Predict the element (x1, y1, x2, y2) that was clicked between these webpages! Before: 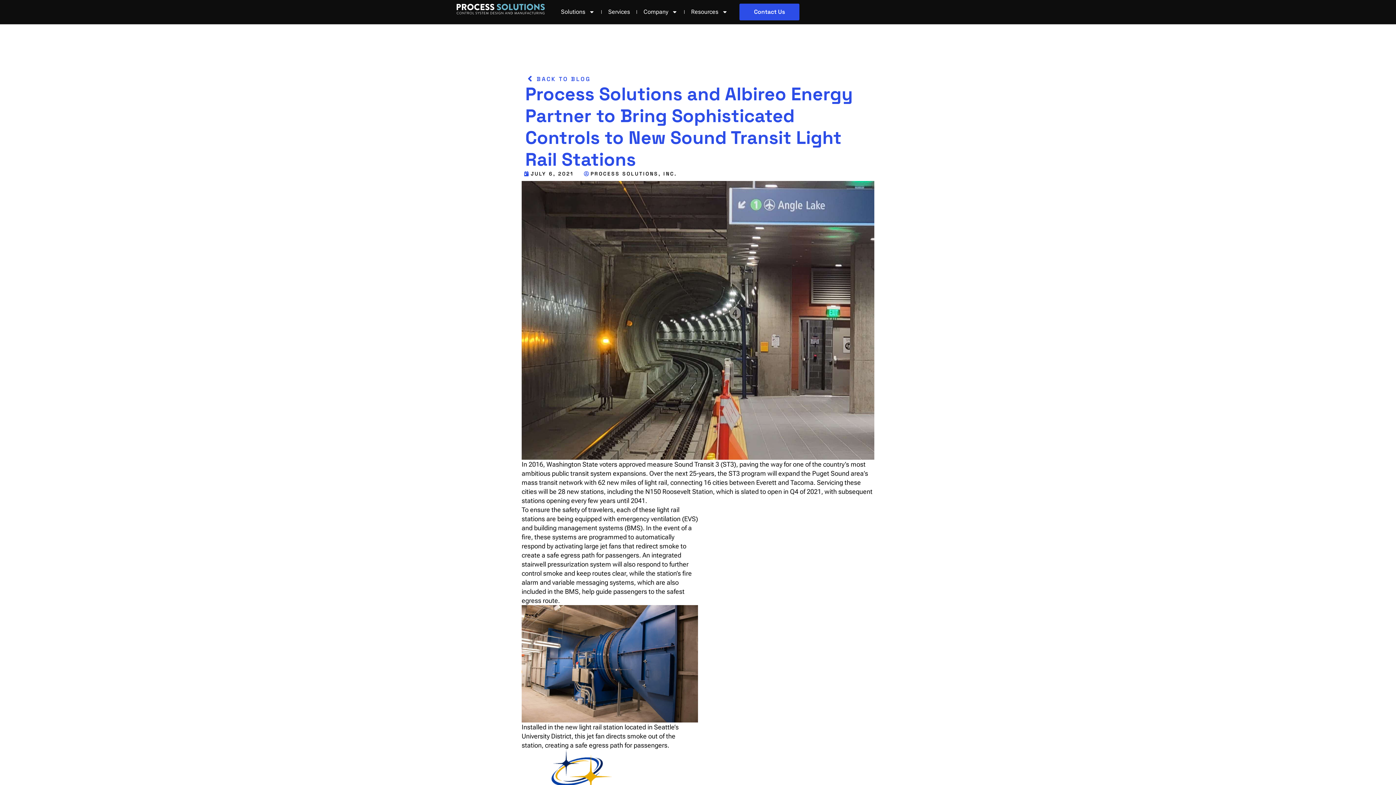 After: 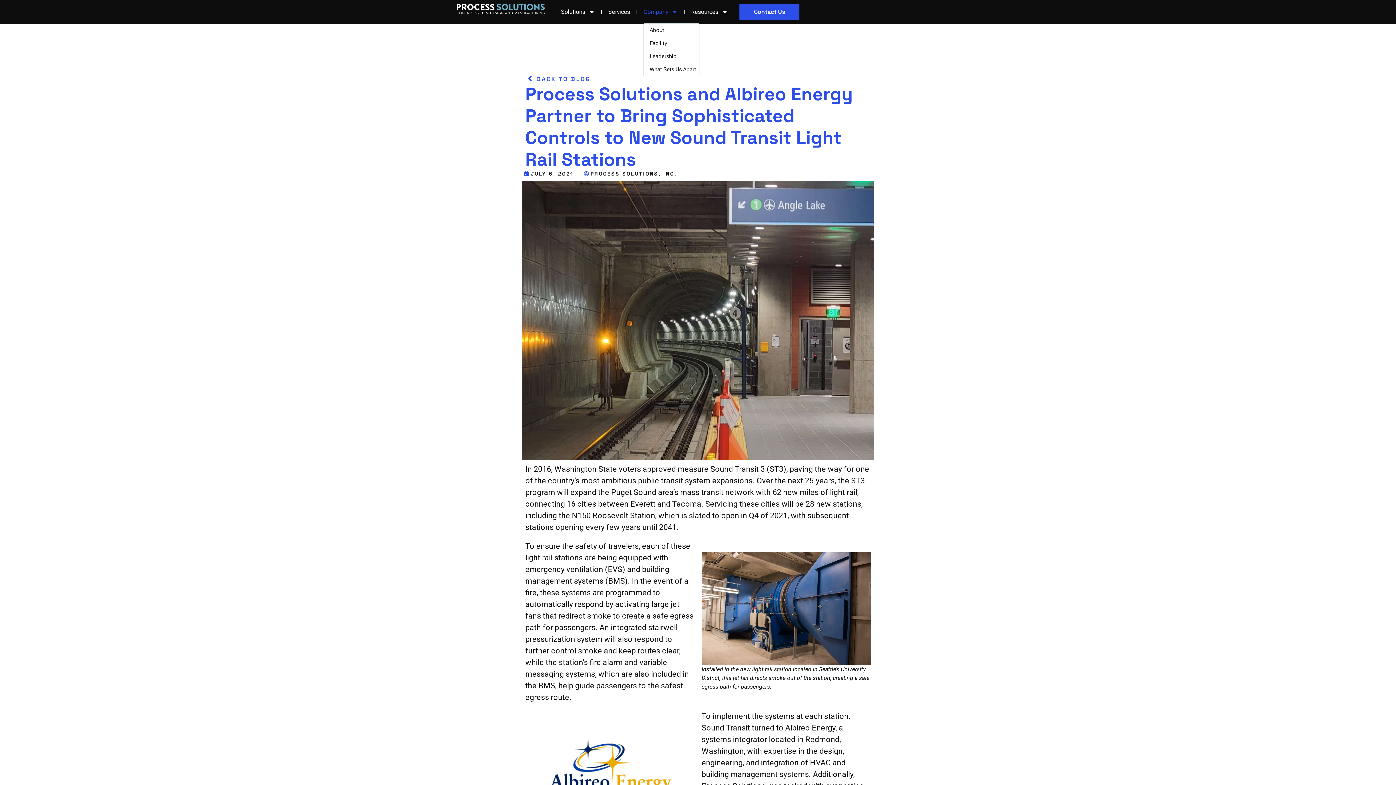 Action: bbox: (643, 7, 677, 16) label: Company